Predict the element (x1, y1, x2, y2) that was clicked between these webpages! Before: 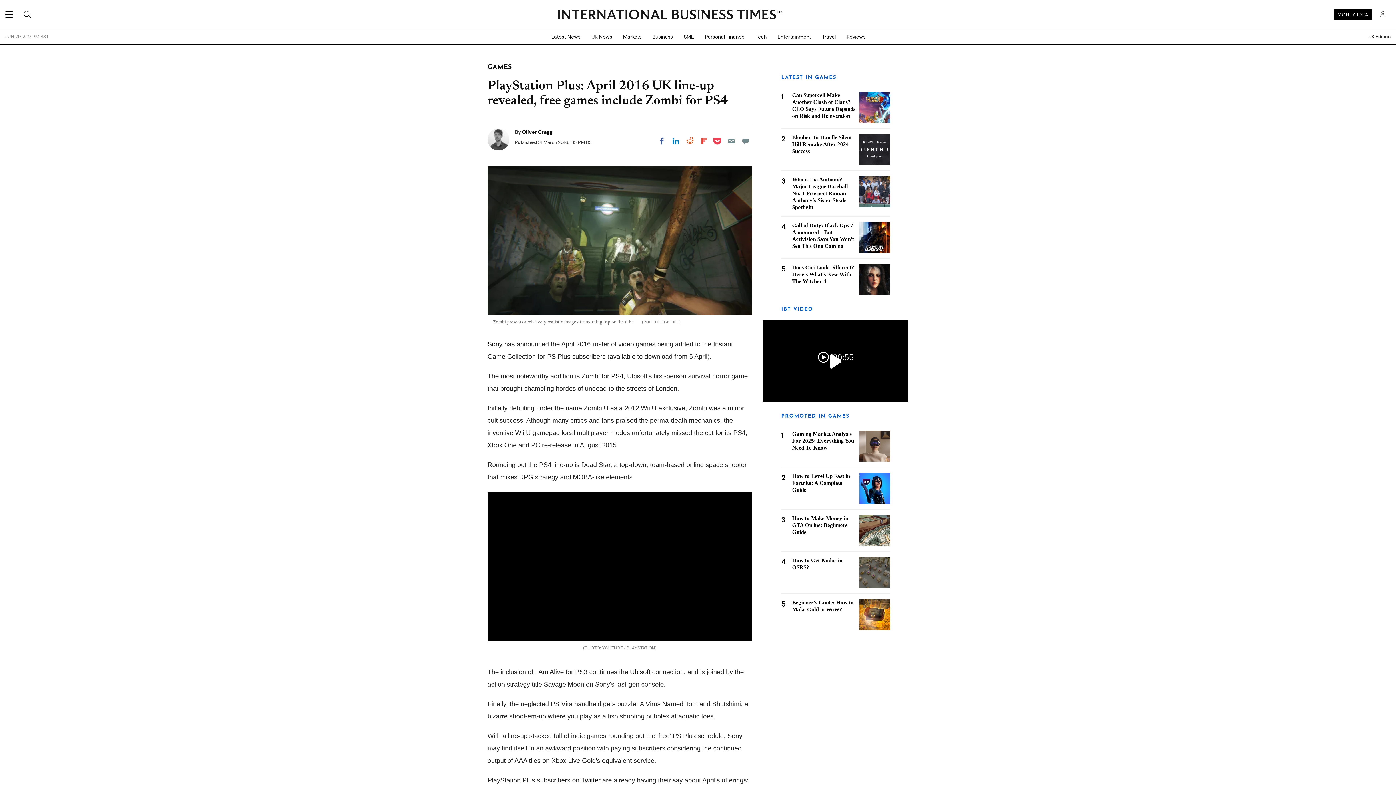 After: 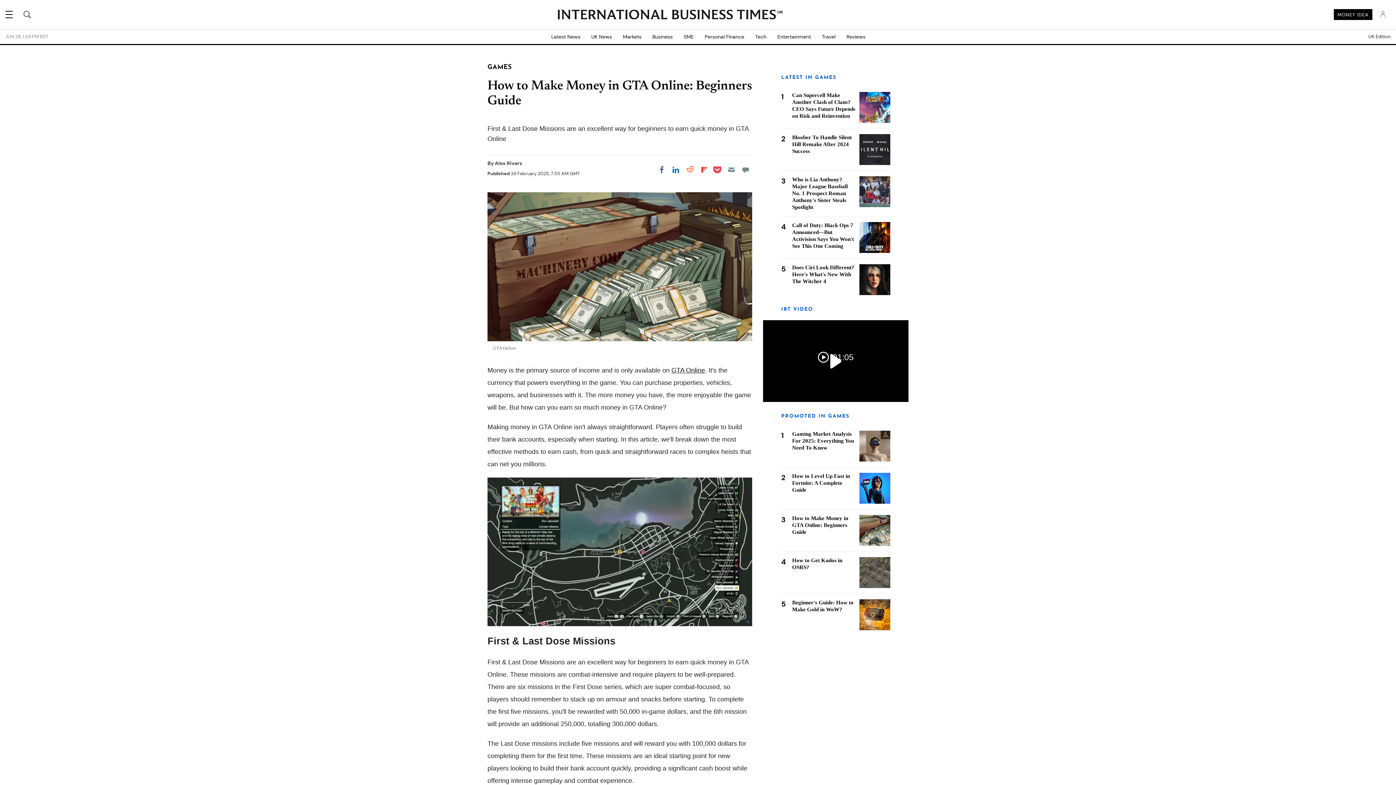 Action: label: How to Make Money in GTA Online: Beginners Guide bbox: (792, 515, 848, 535)